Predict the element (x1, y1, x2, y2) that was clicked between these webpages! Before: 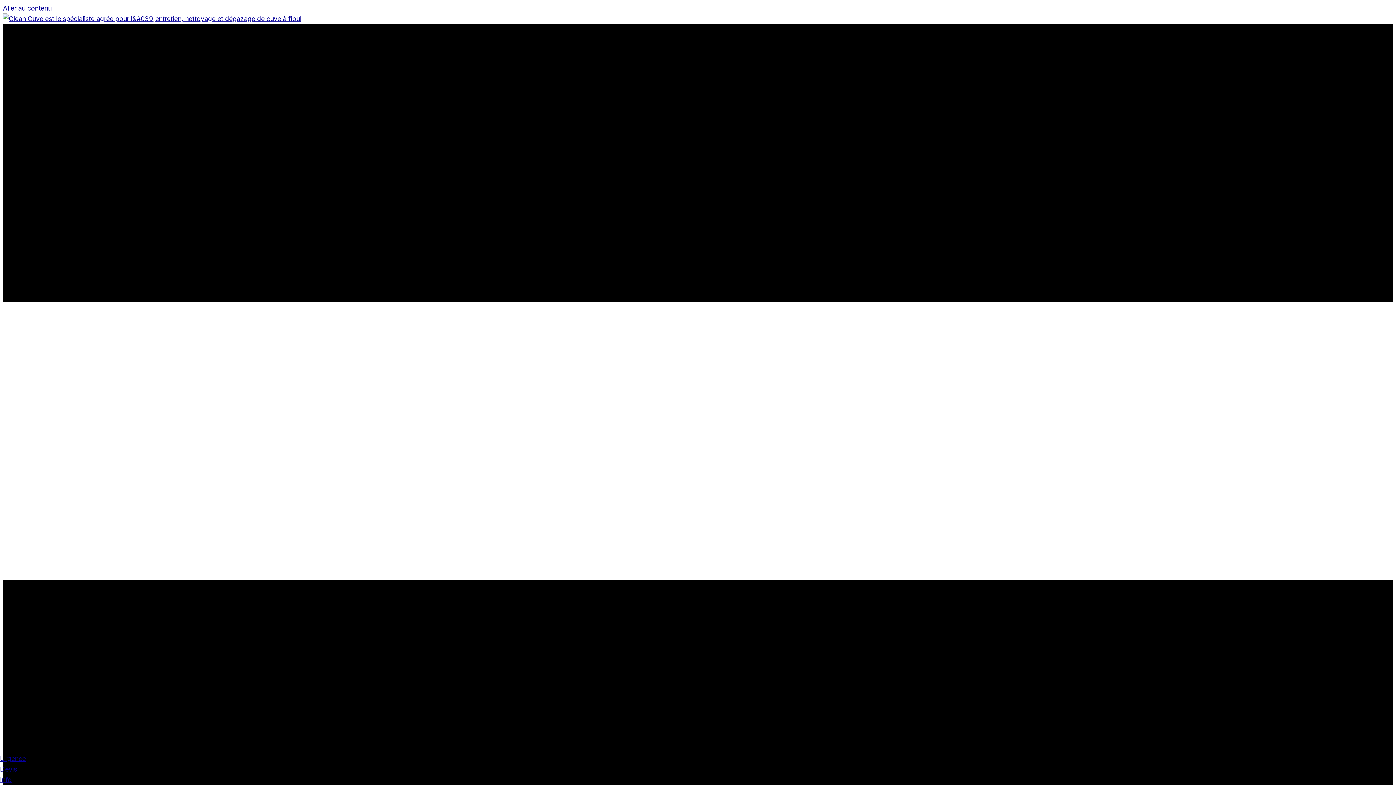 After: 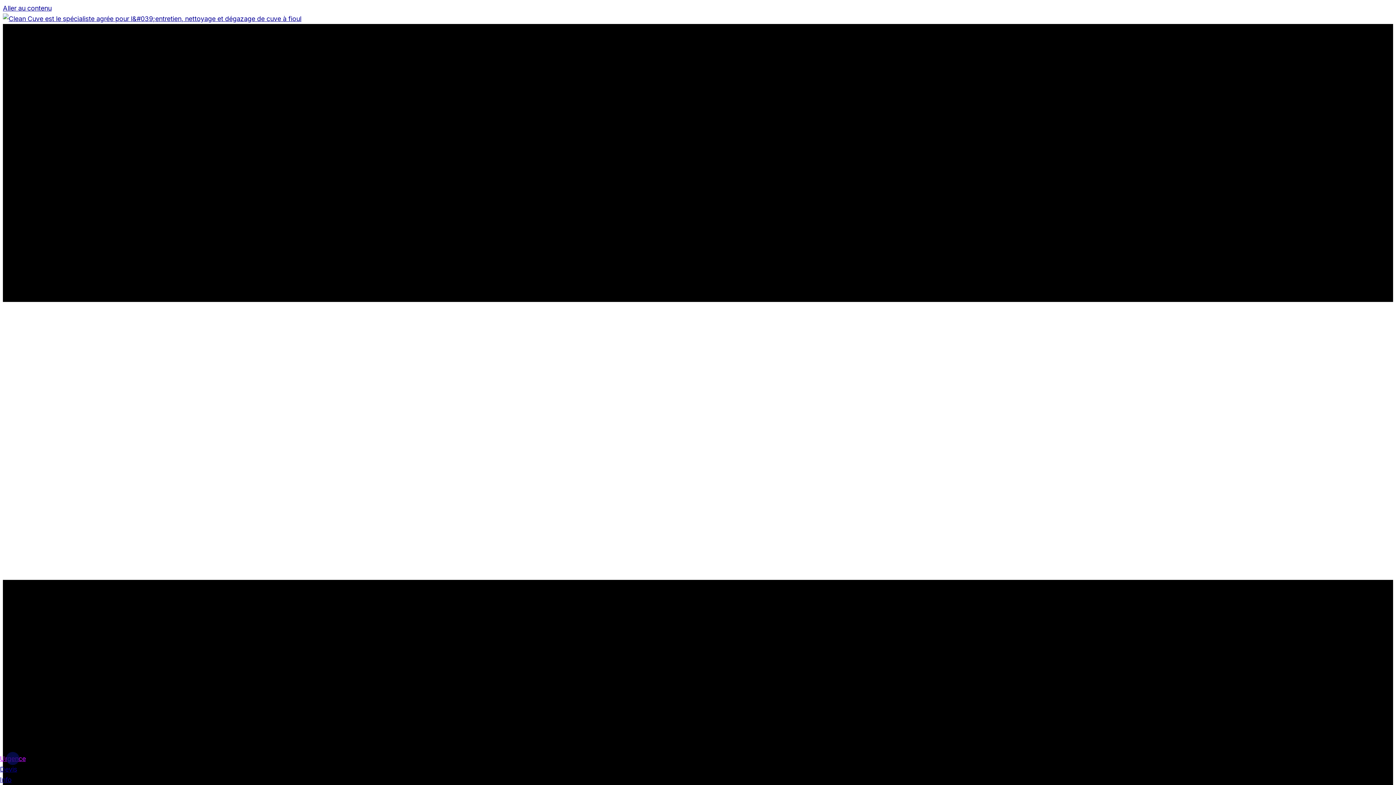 Action: label: Urgence bbox: (0, 755, 25, 762)